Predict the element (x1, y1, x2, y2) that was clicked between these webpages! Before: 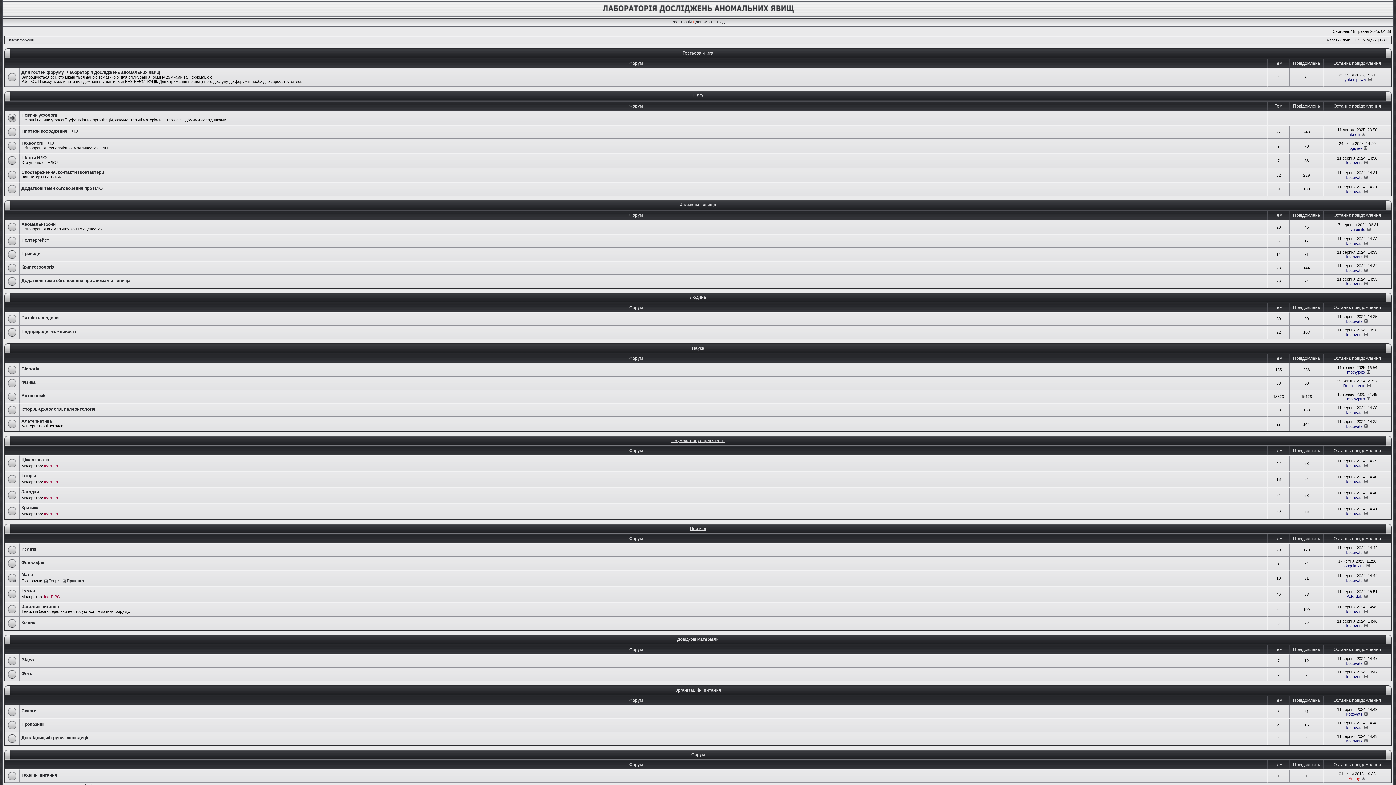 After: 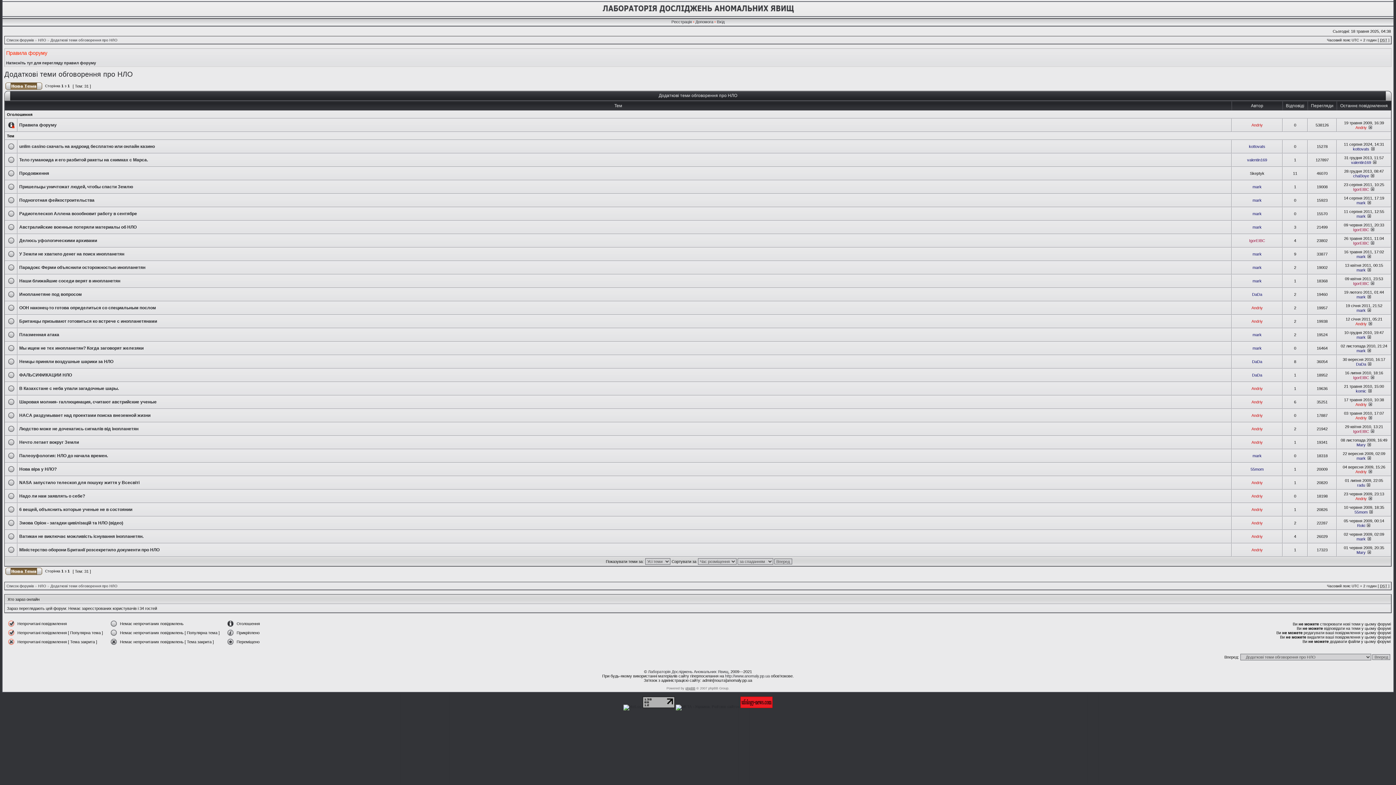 Action: bbox: (21, 185, 102, 190) label: Додаткові теми обговорення про НЛО